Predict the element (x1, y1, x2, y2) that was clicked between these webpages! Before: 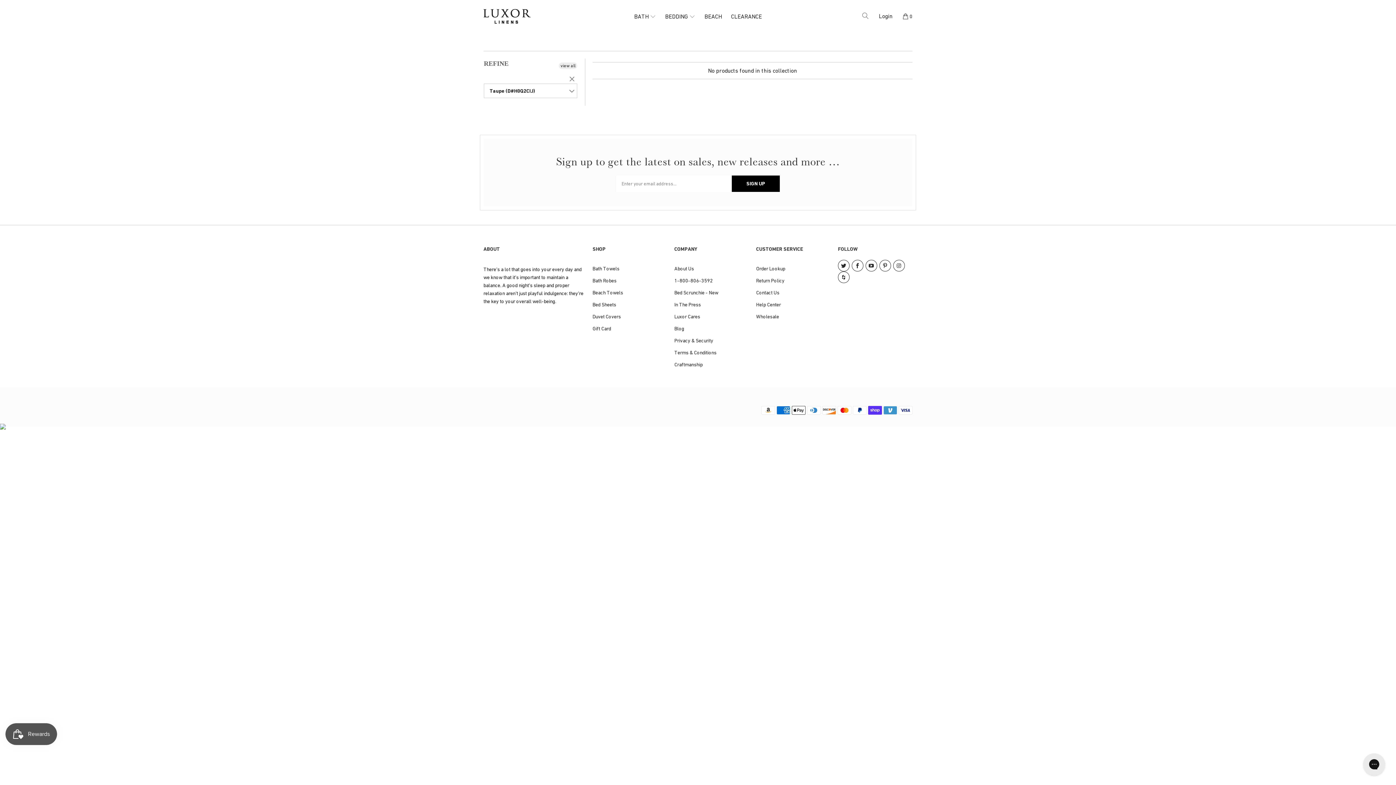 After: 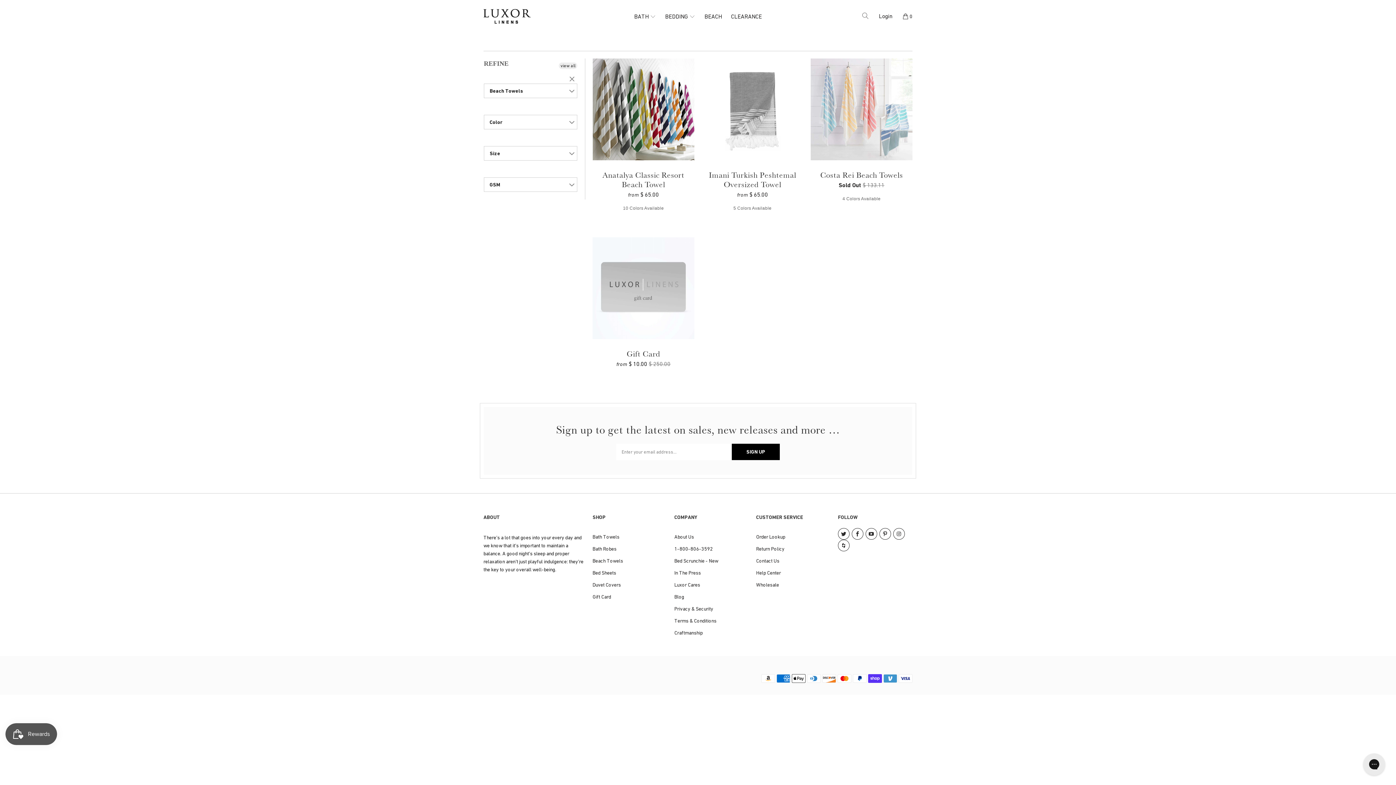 Action: bbox: (592, 289, 623, 295) label: Beach Towels